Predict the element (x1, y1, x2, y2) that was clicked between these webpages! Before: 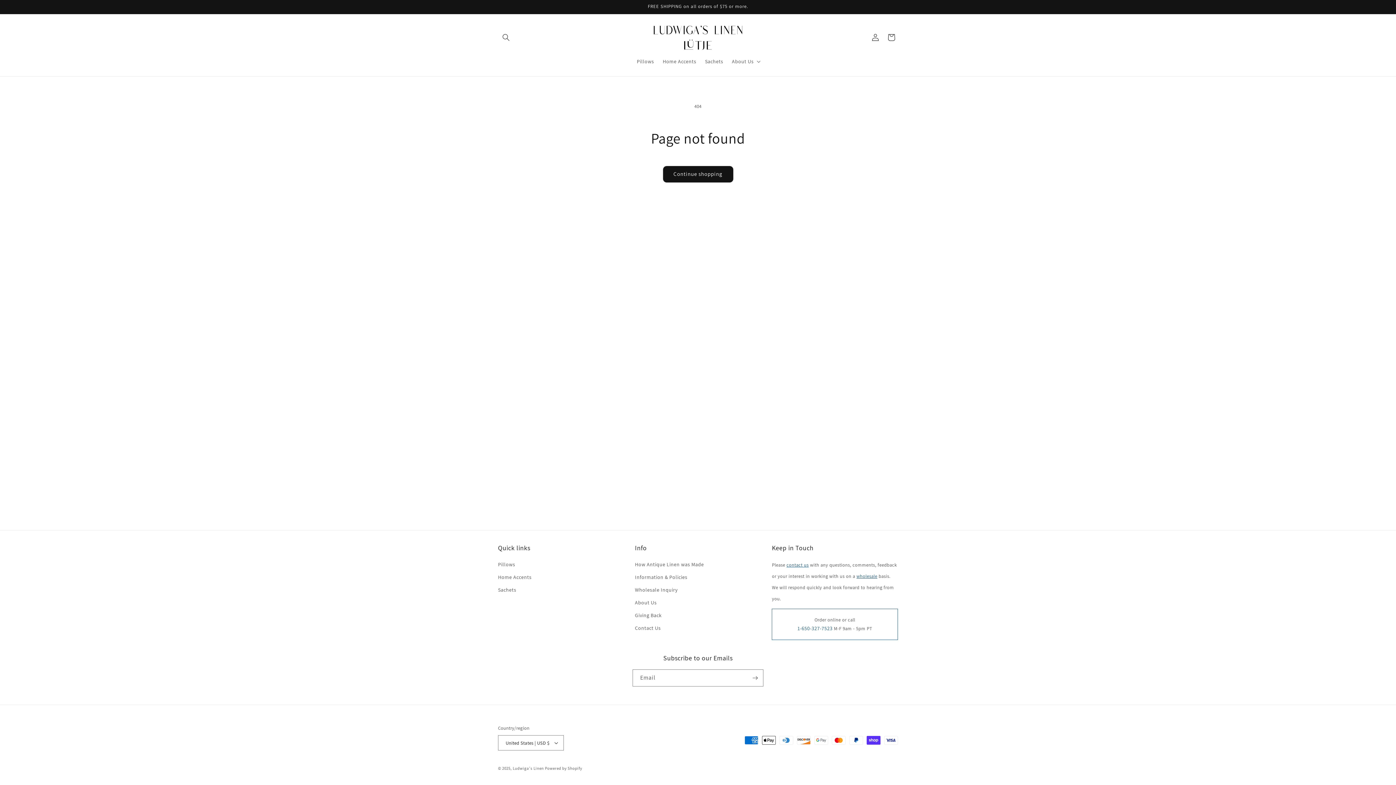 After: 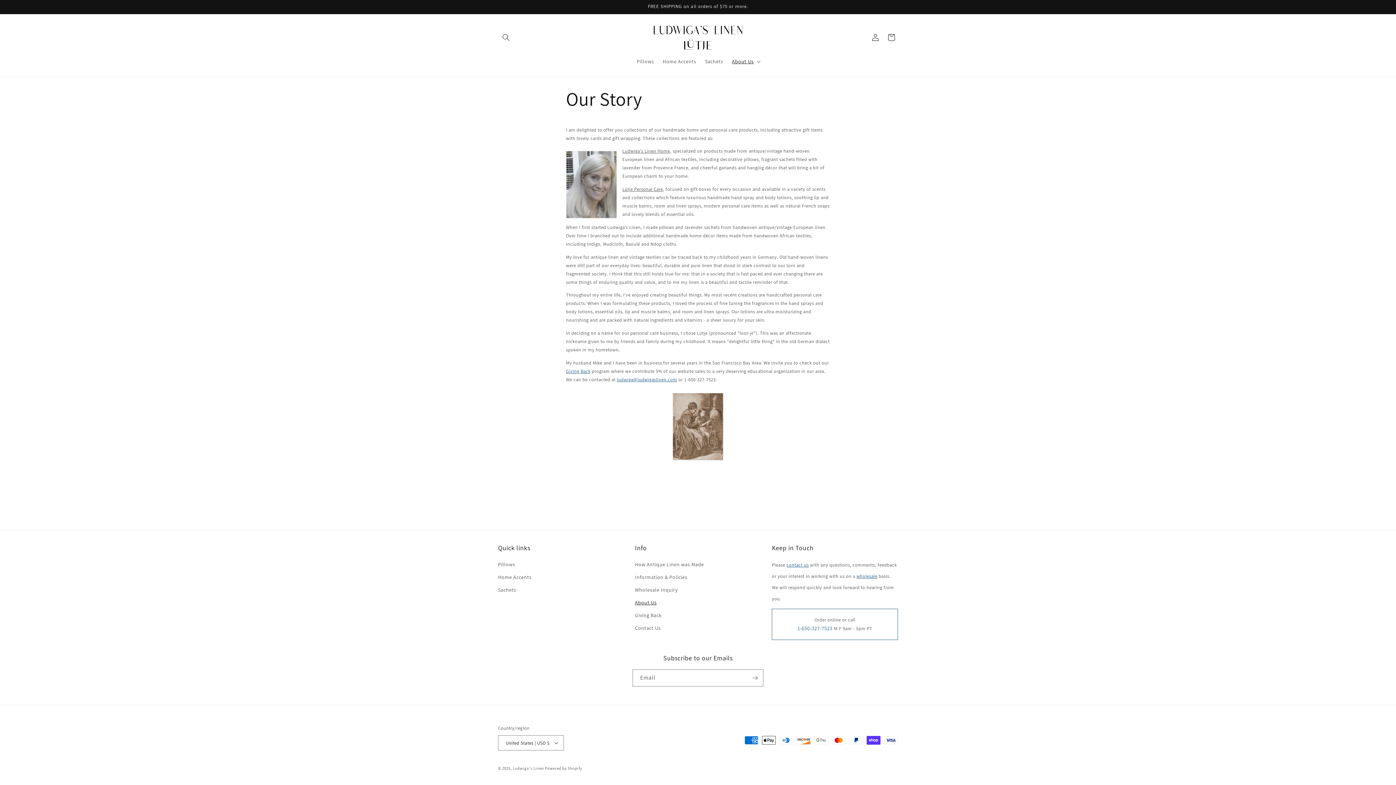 Action: label: About Us bbox: (635, 596, 656, 609)